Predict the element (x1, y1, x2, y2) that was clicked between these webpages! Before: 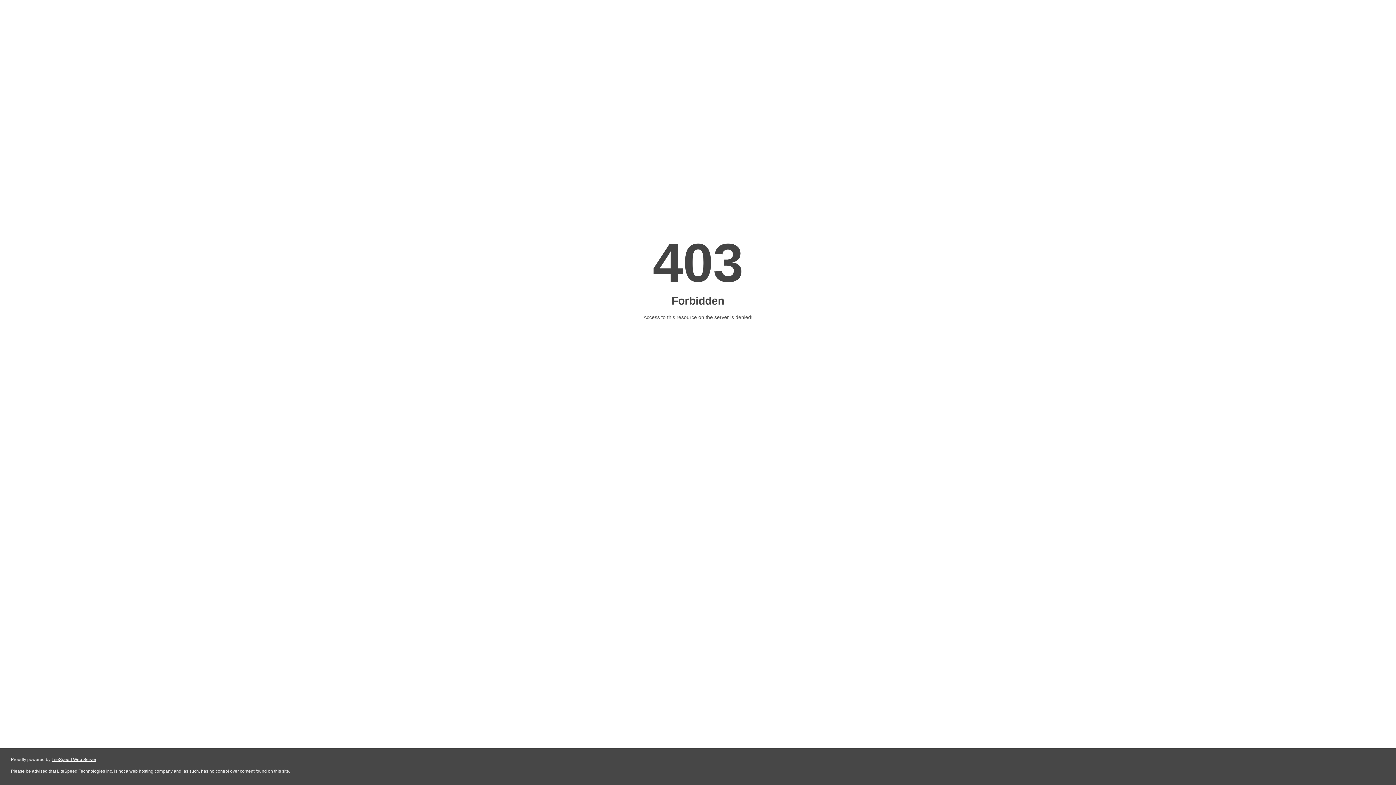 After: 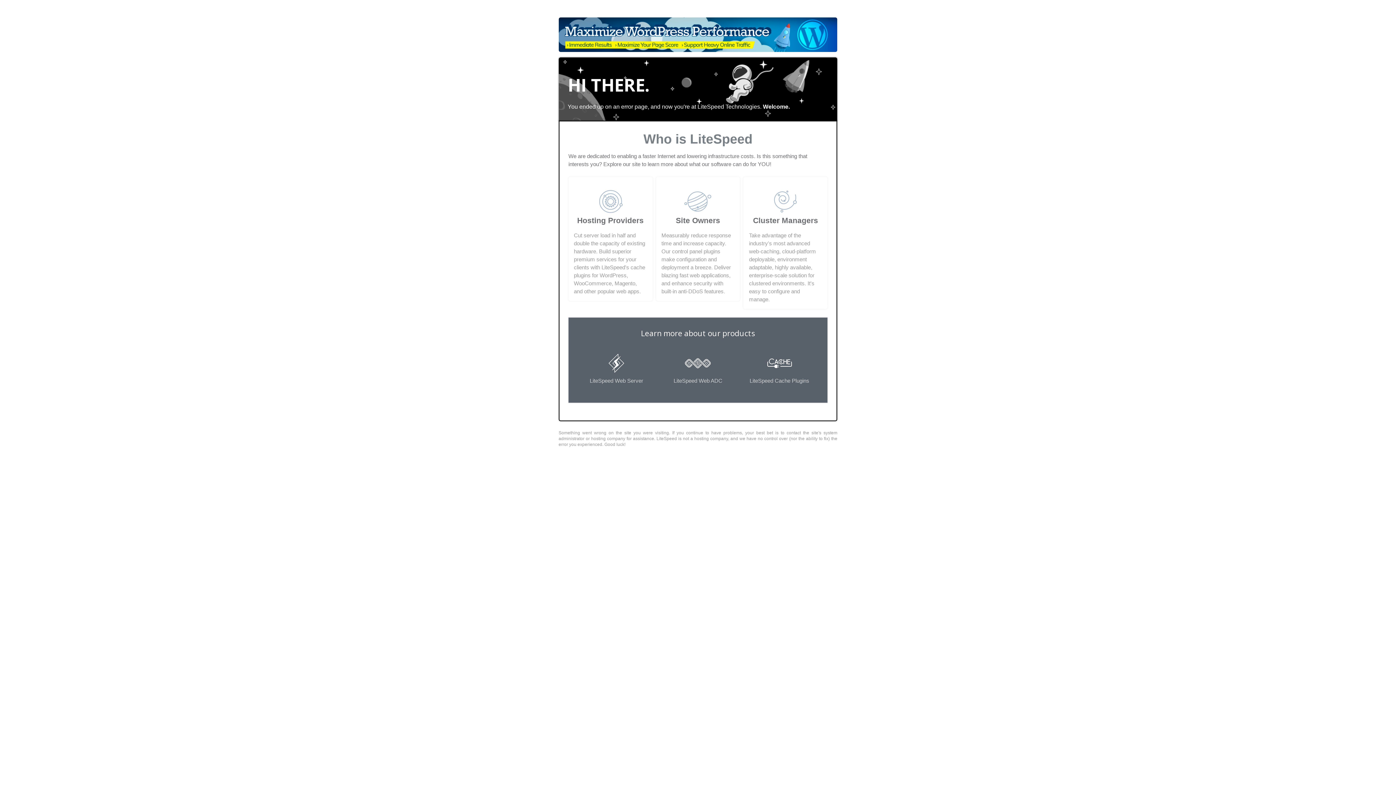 Action: bbox: (51, 757, 96, 762) label: LiteSpeed Web Server